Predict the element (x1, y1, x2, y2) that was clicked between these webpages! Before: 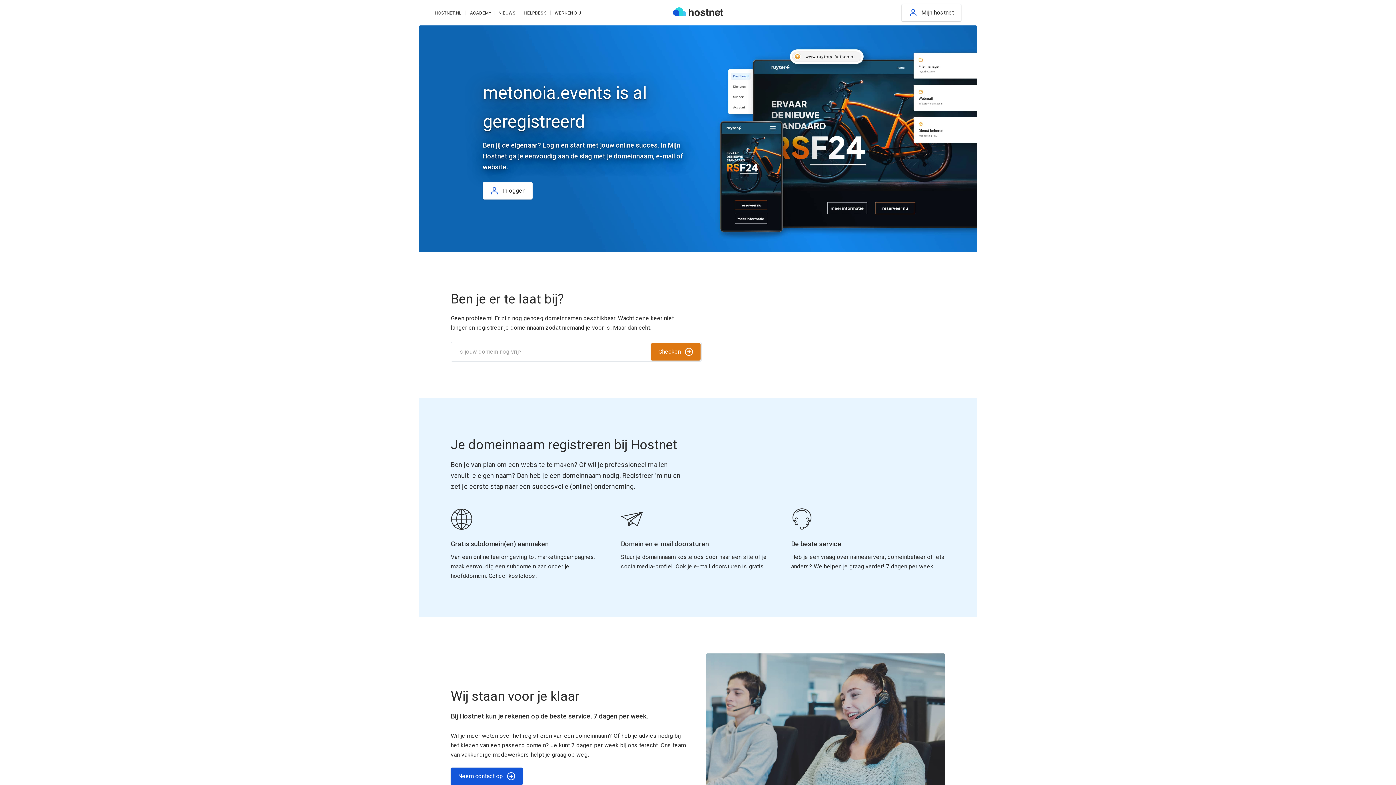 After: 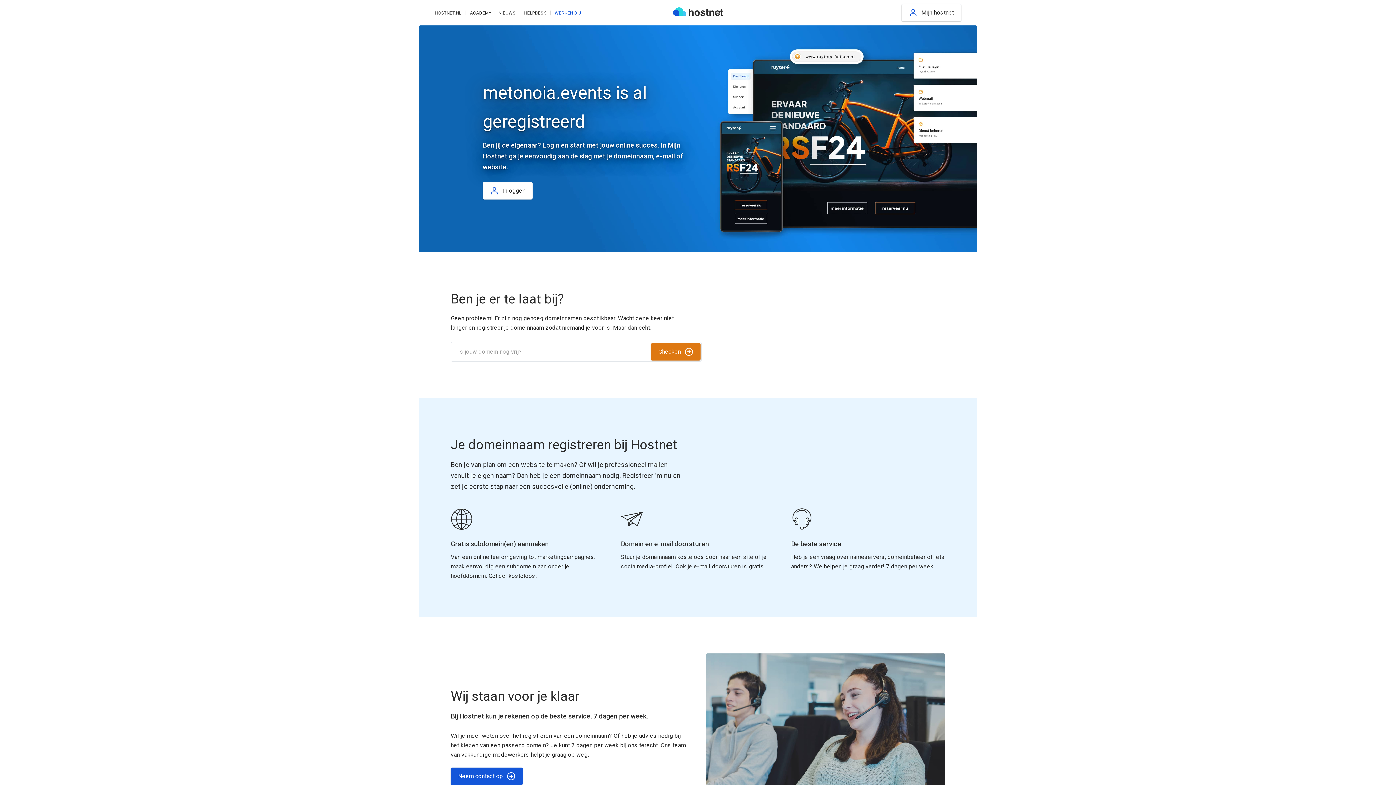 Action: bbox: (554, 10, 581, 15) label: WERKEN BIJ